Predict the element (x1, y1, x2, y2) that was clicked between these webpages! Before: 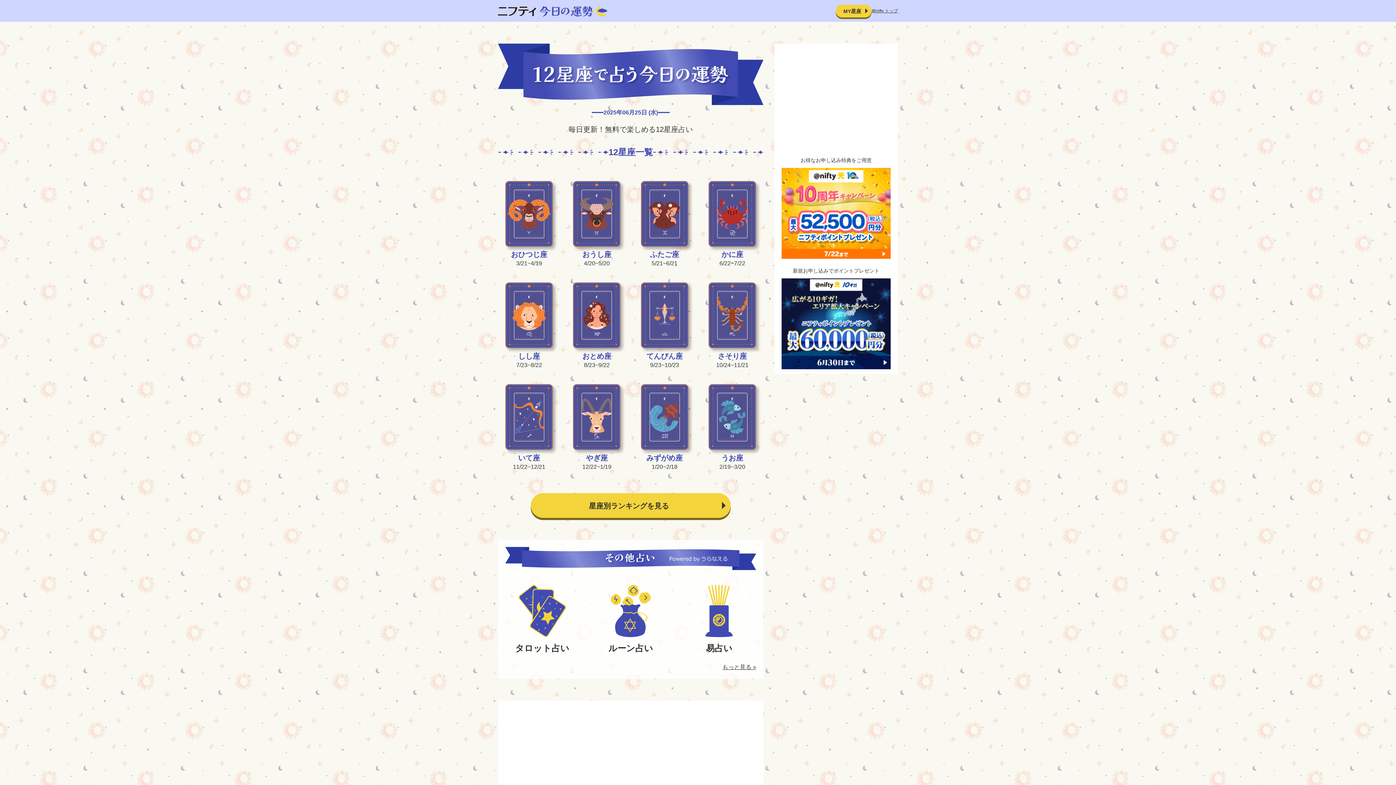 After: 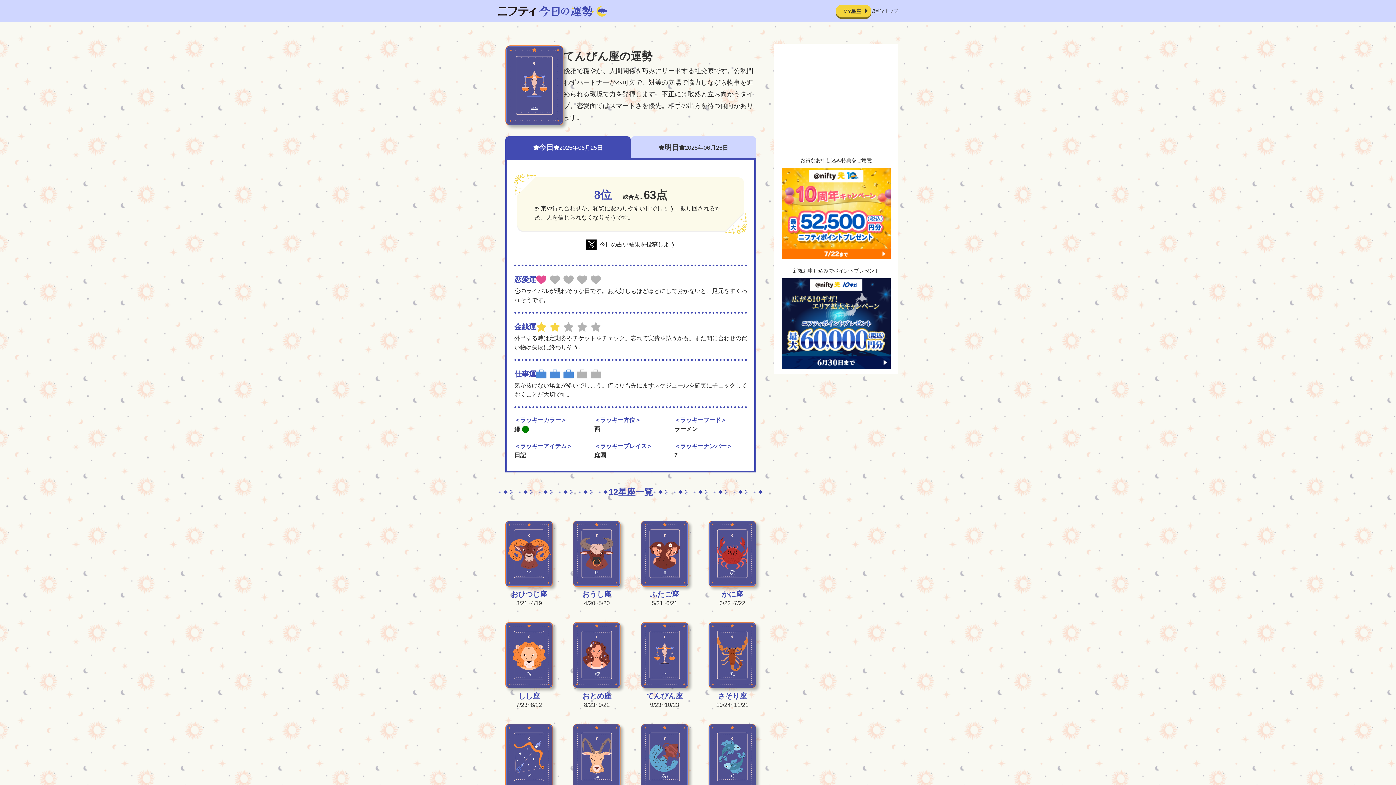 Action: bbox: (640, 282, 688, 369) label: てんびん座

9/23~10/23